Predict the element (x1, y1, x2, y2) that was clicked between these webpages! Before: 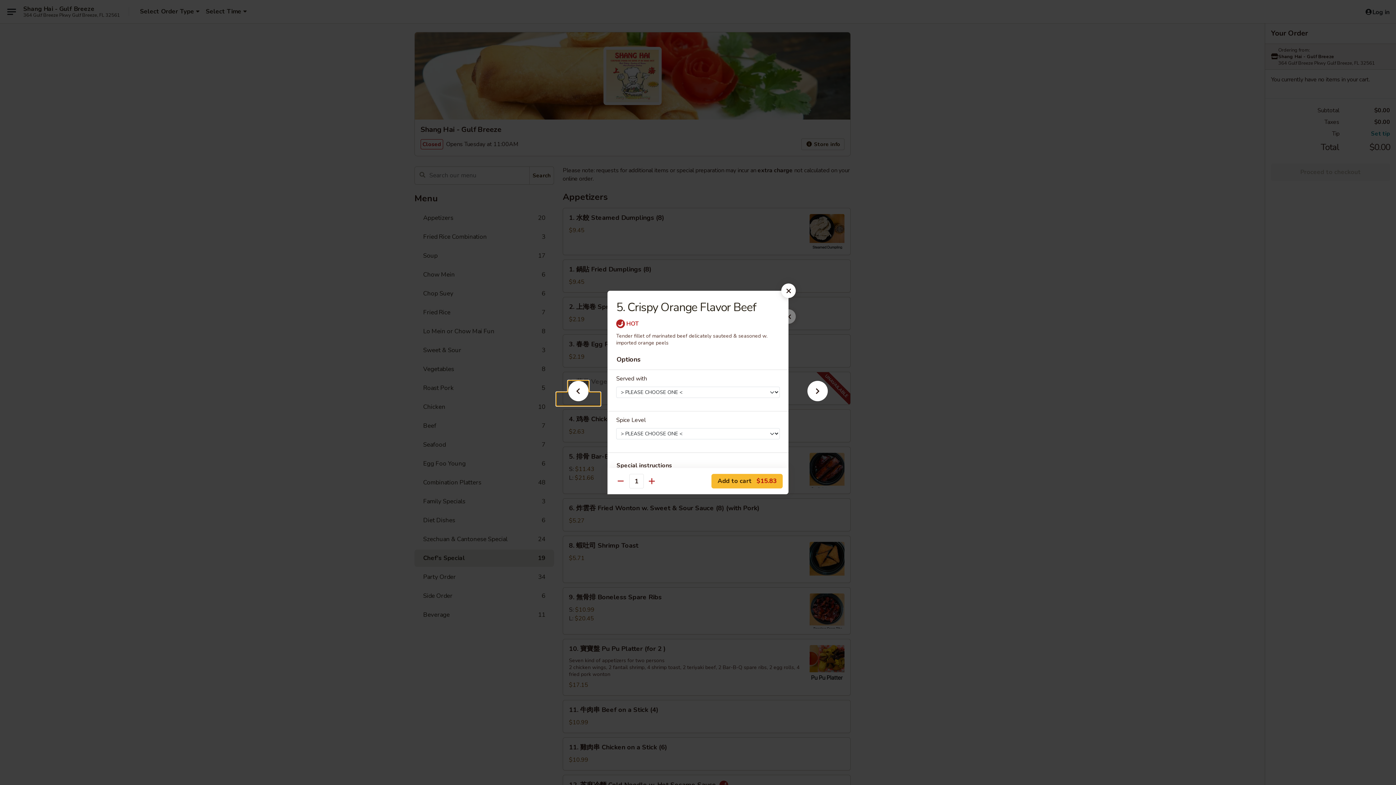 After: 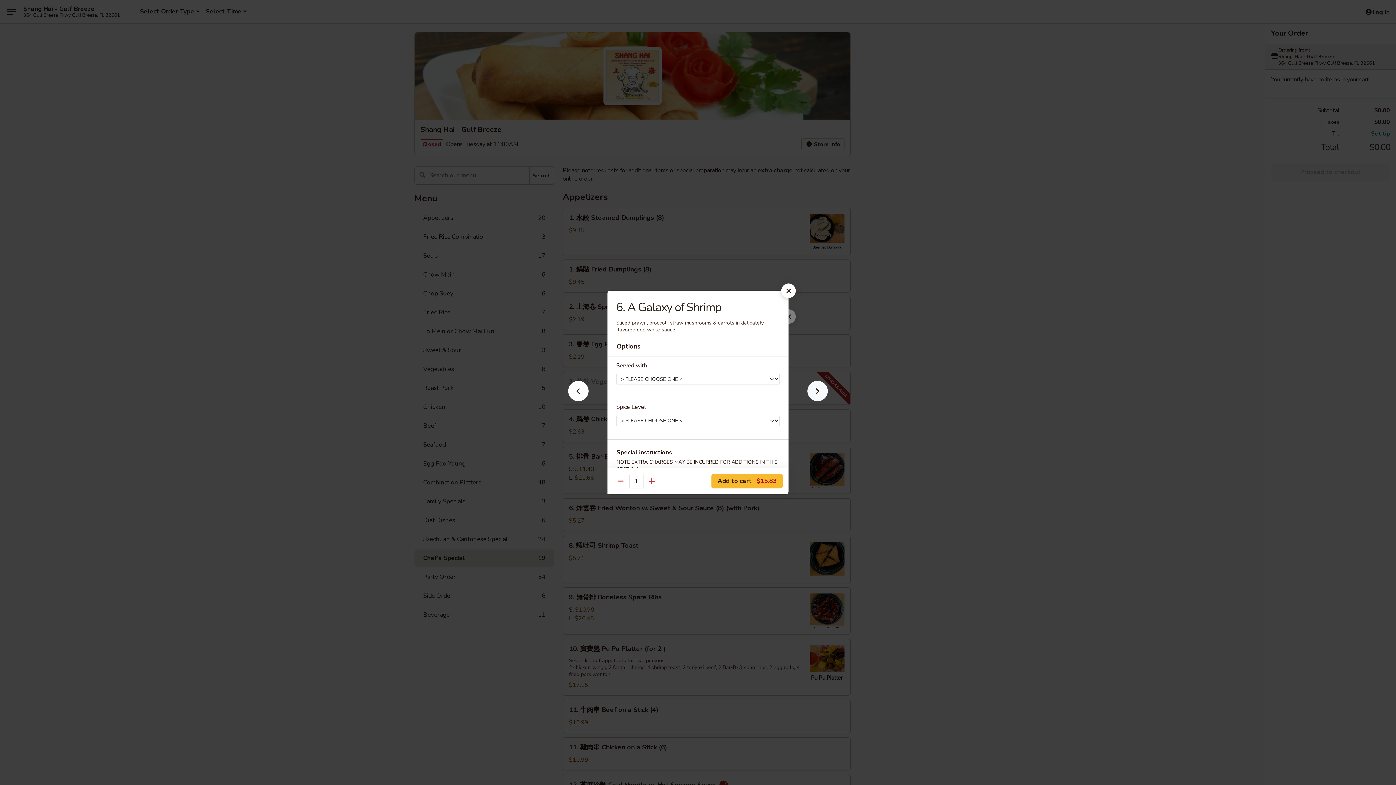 Action: bbox: (796, 392, 839, 405)